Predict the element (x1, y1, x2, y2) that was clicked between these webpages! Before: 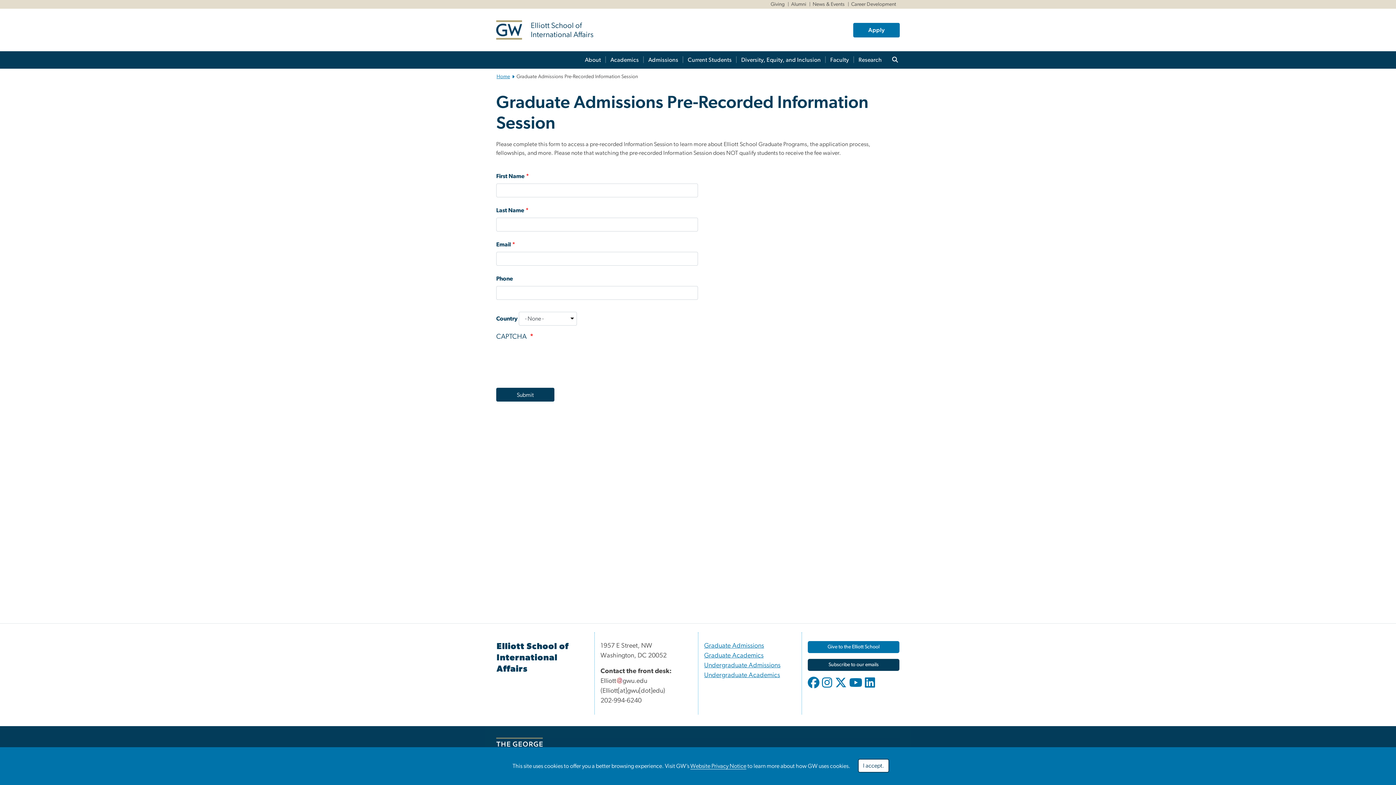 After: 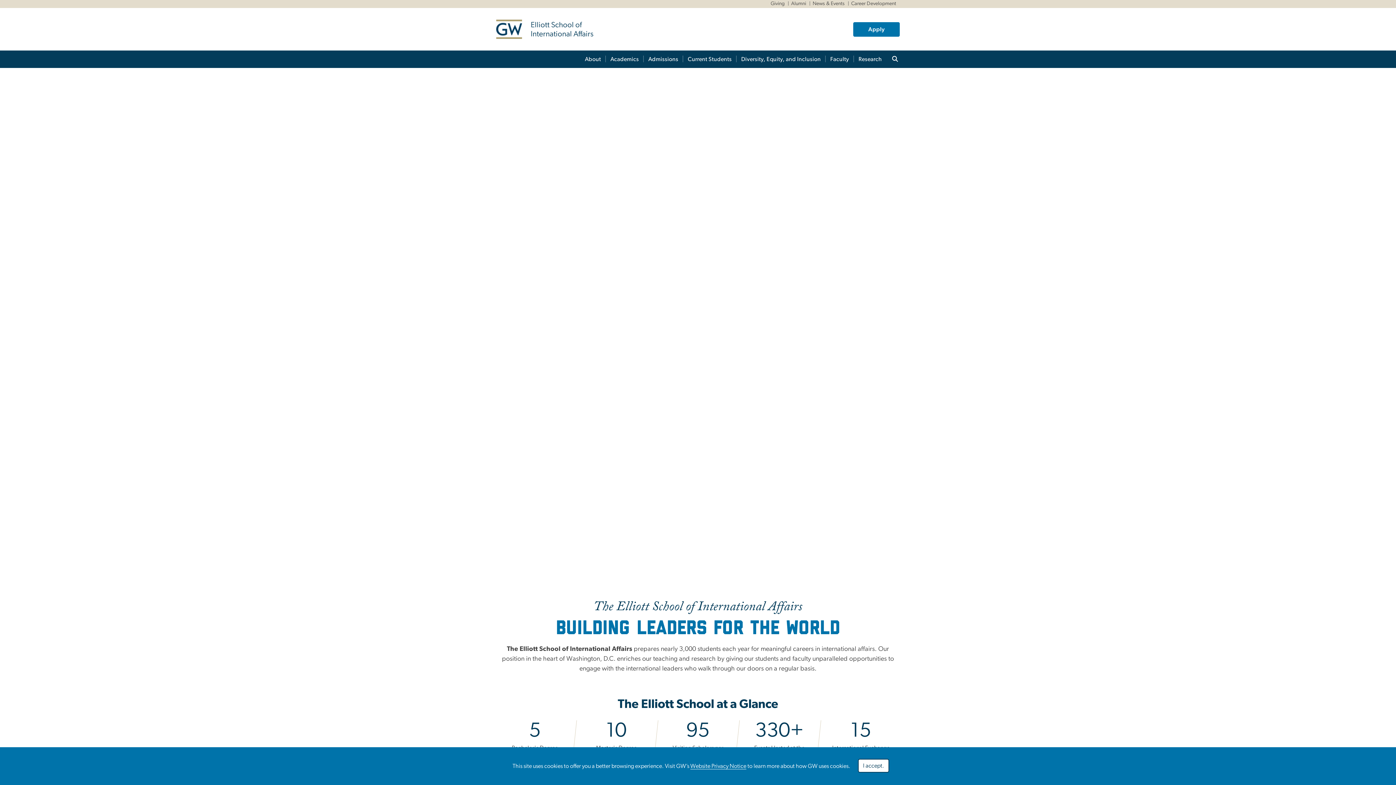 Action: bbox: (530, 20, 593, 39) label: Elliott School of
International Affairs